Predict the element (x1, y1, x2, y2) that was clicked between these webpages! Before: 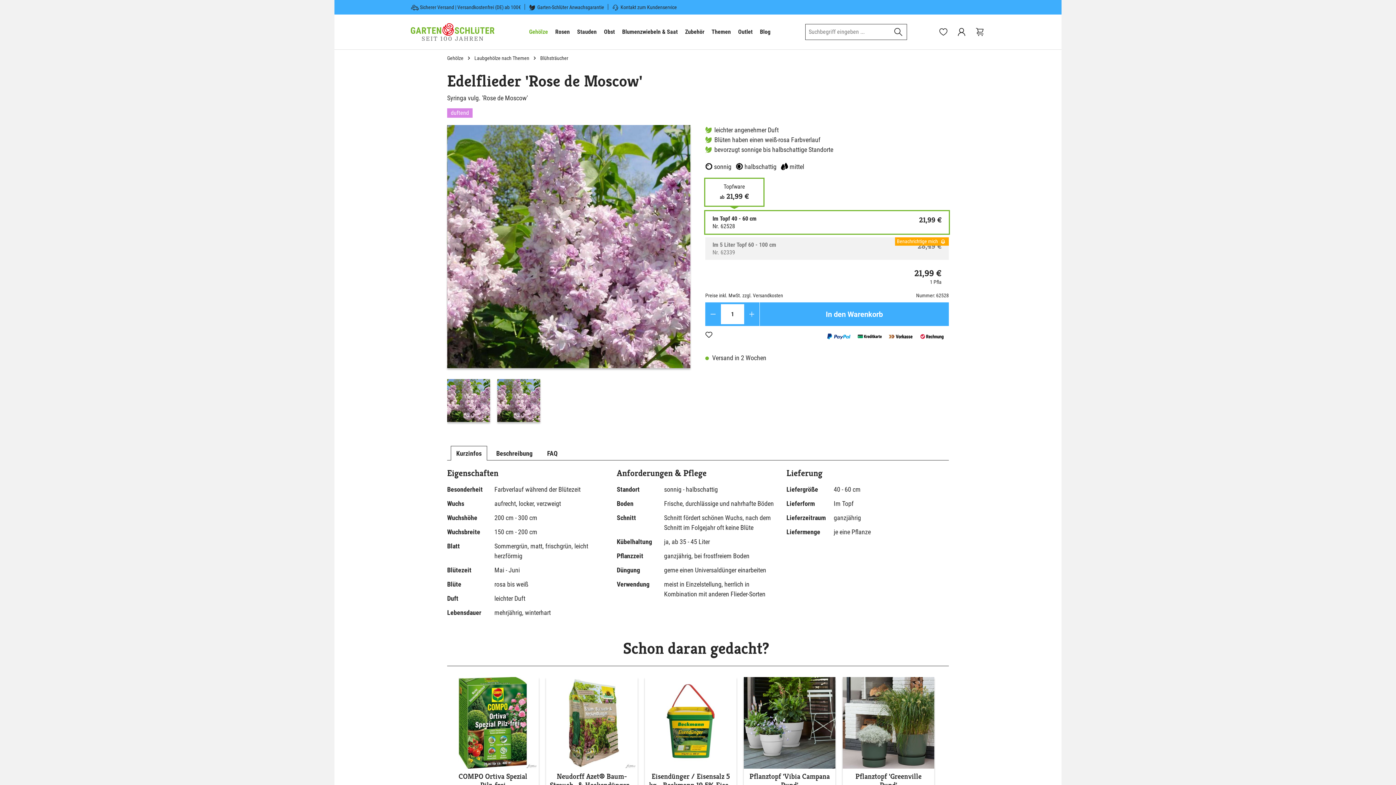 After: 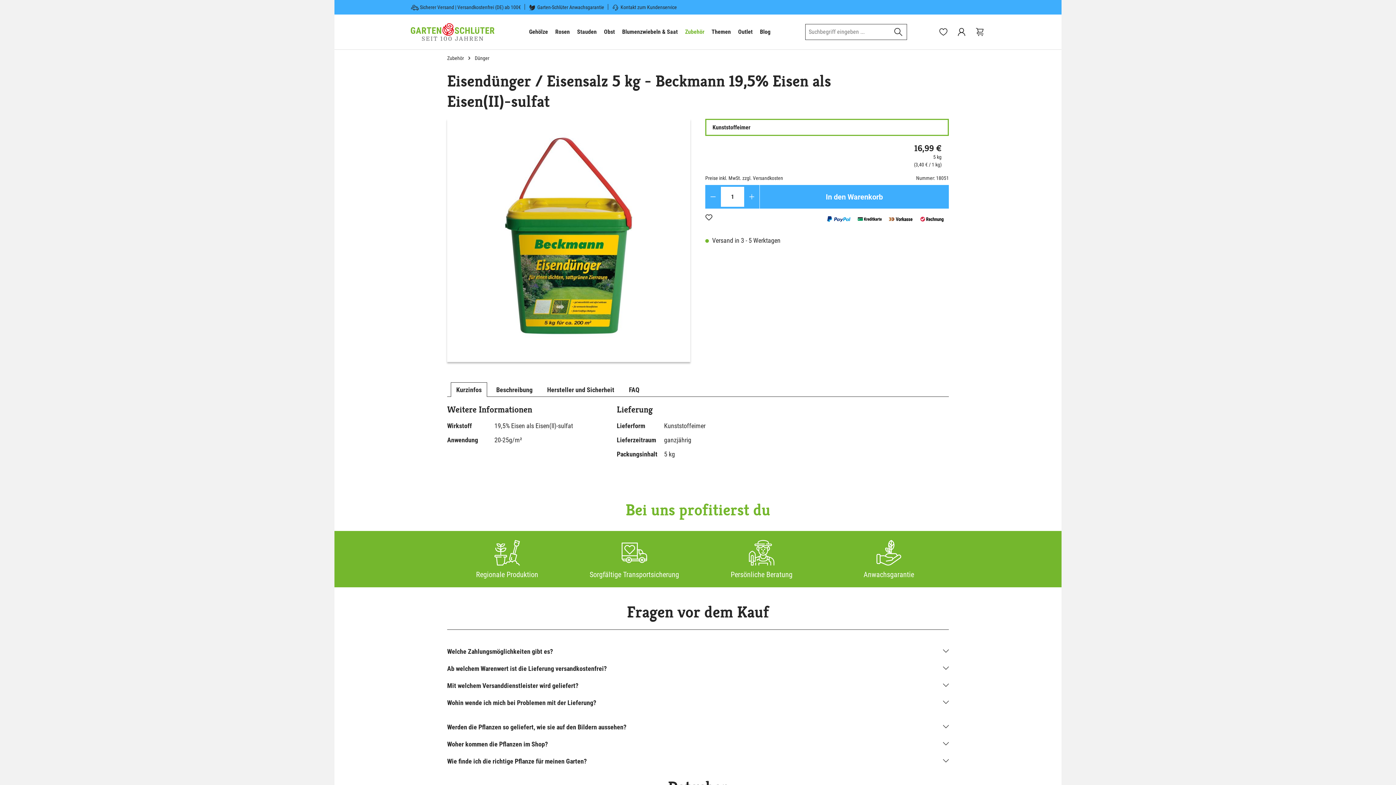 Action: bbox: (648, 772, 733, 790) label: Eisendünger / Eisensalz 5 kg - Beckmann 19,5% Eisen als Eisen(II)-sulfat